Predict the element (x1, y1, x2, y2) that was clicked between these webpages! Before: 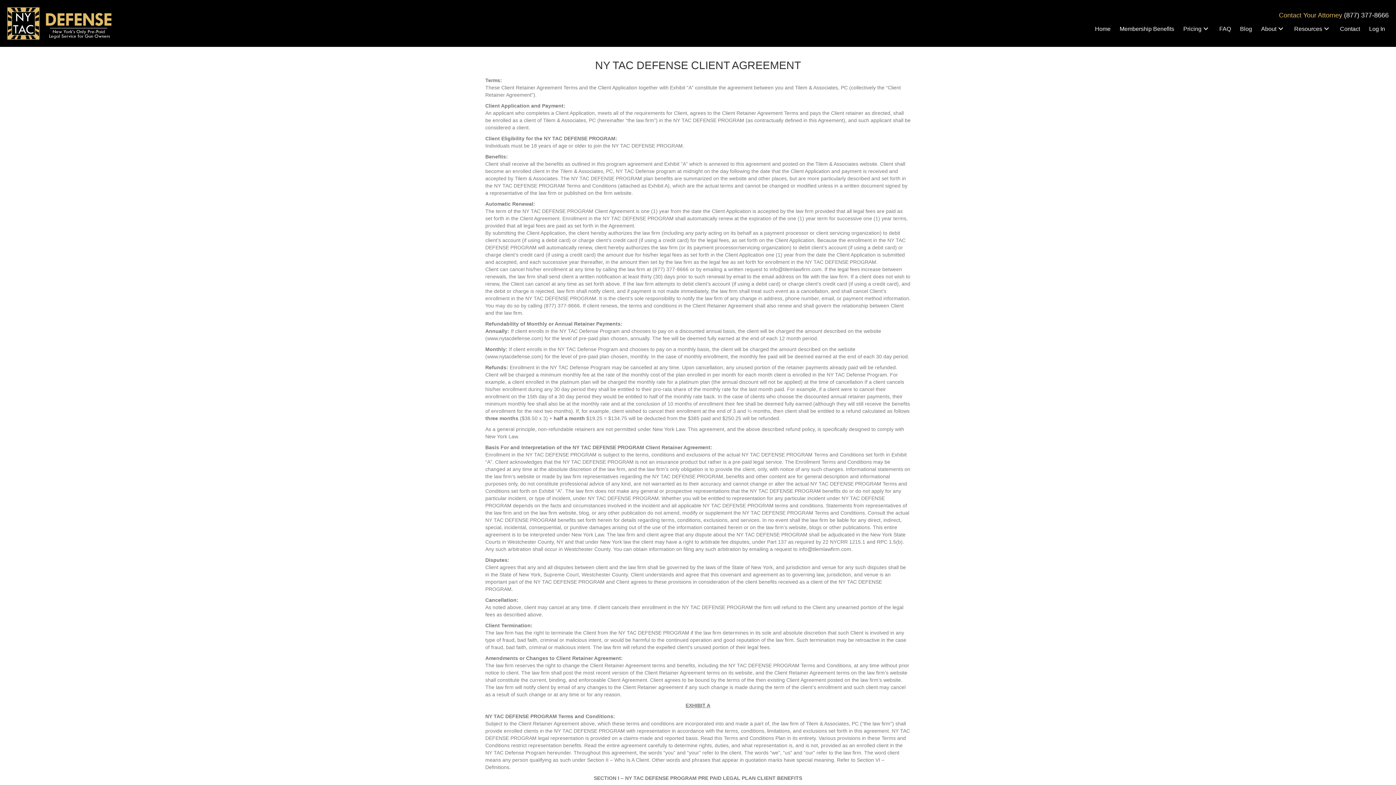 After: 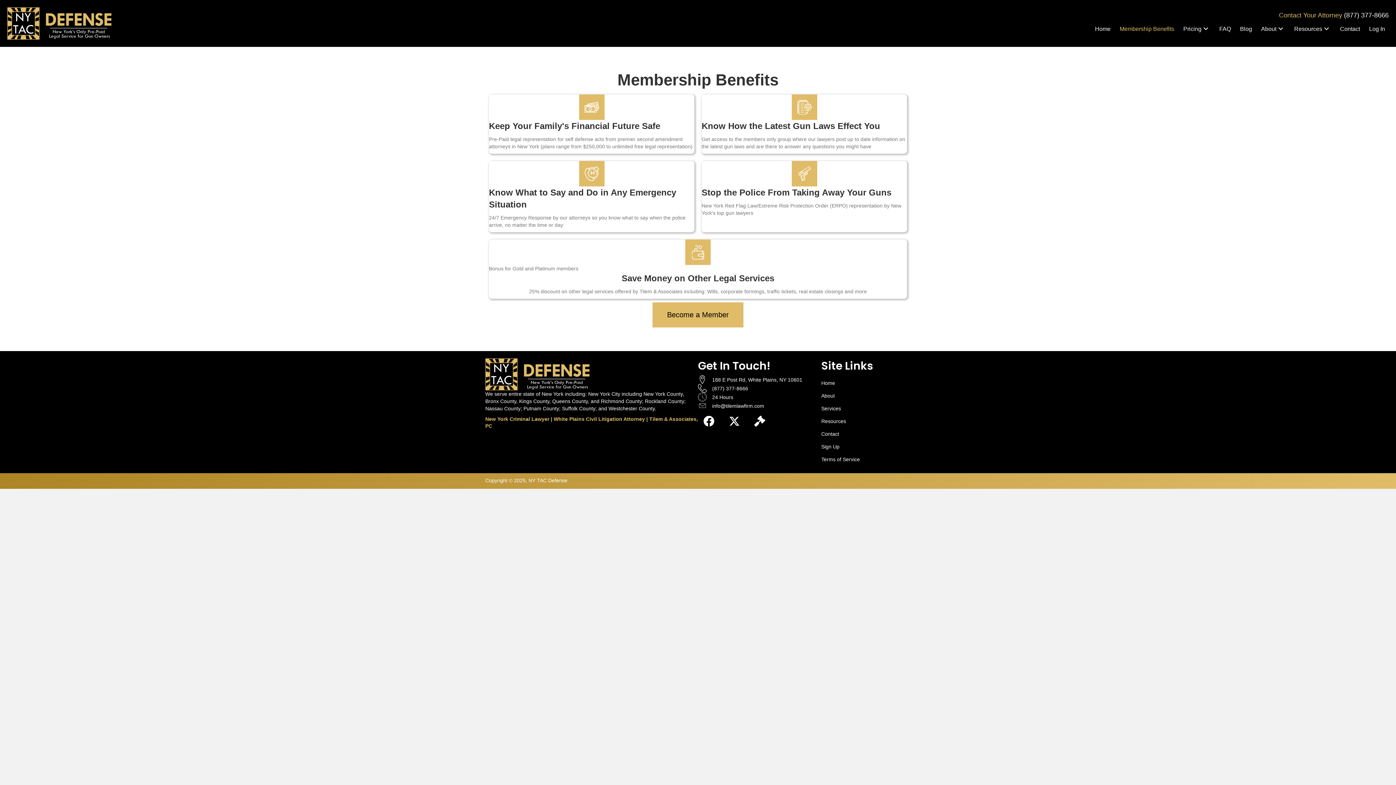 Action: label: Membership Benefits bbox: (1116, 21, 1178, 35)